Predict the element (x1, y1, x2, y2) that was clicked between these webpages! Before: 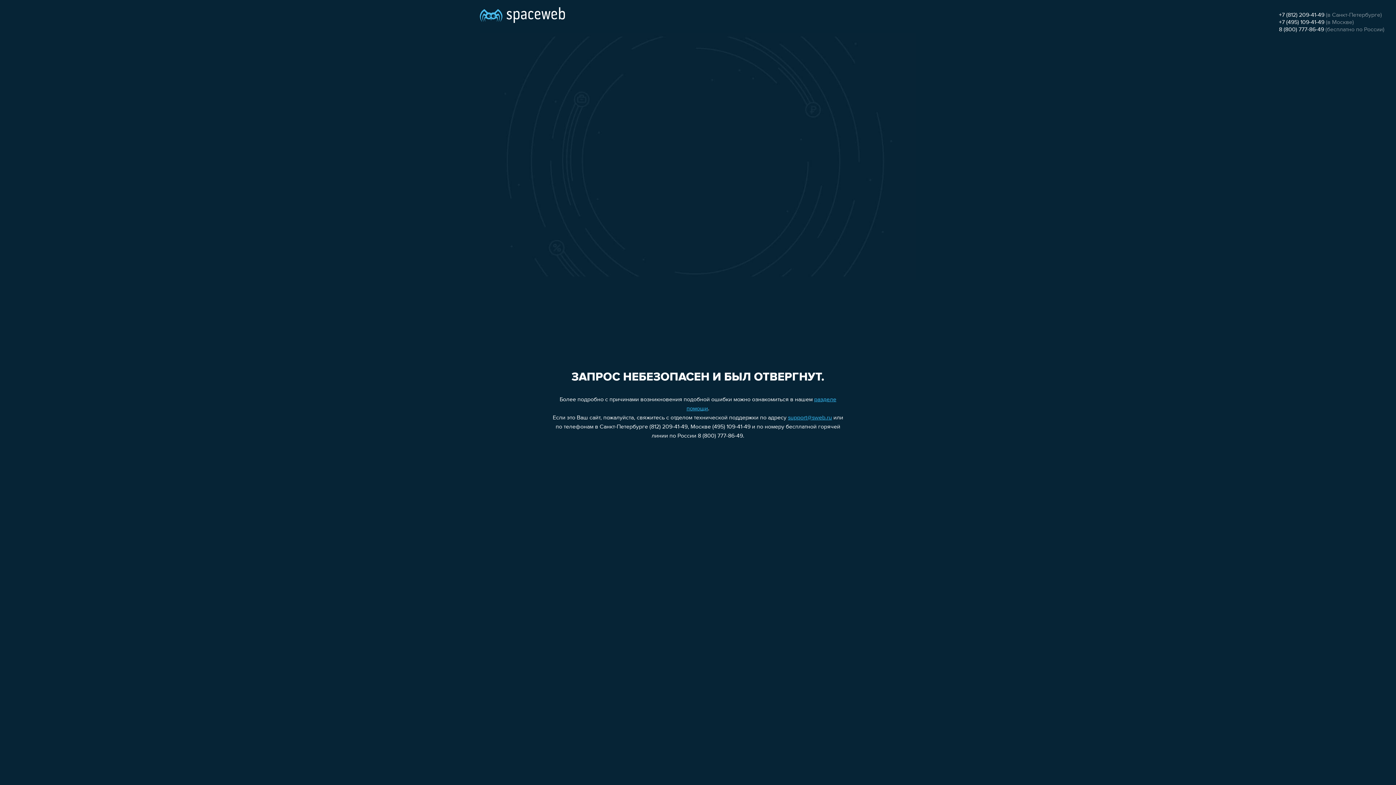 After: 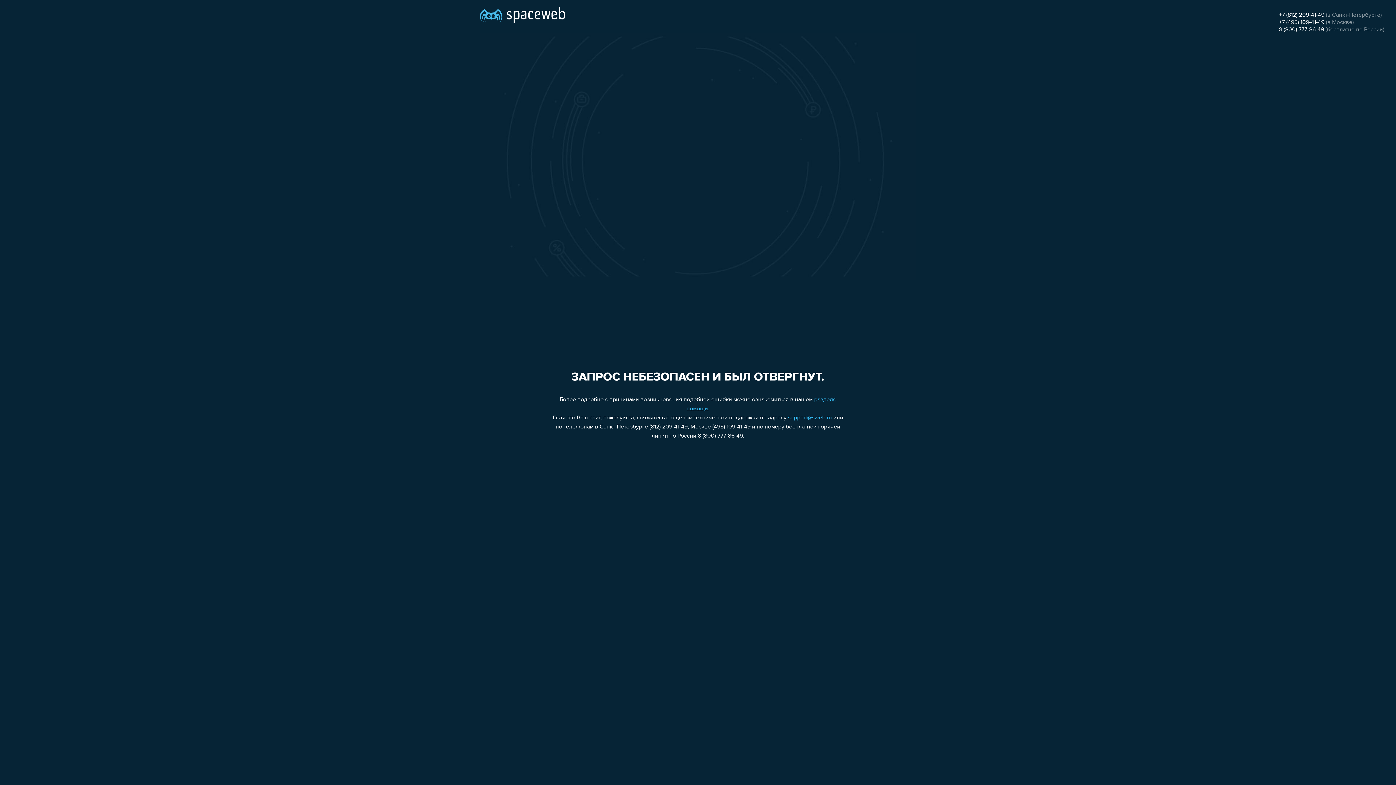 Action: bbox: (1279, 26, 1324, 32) label: 8 (800) 777-86-49